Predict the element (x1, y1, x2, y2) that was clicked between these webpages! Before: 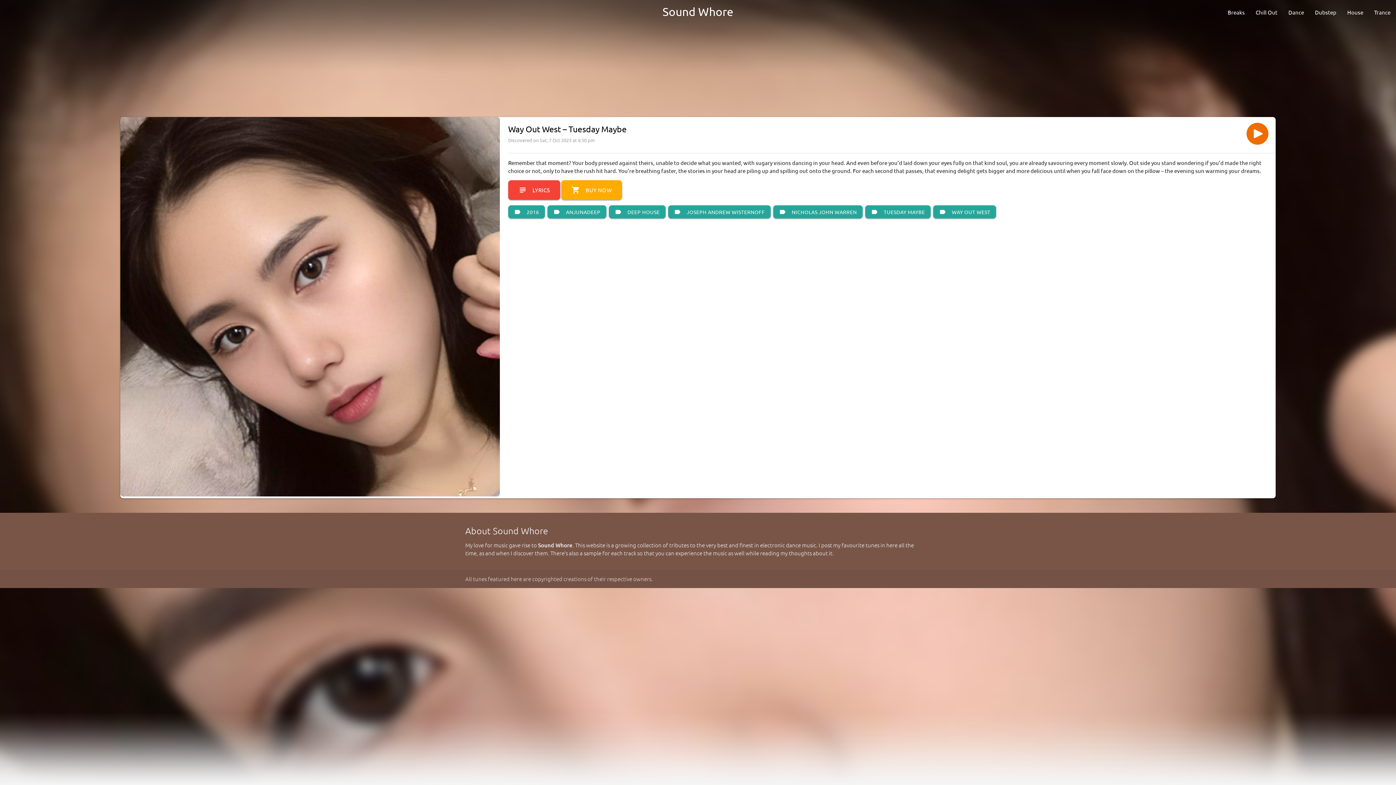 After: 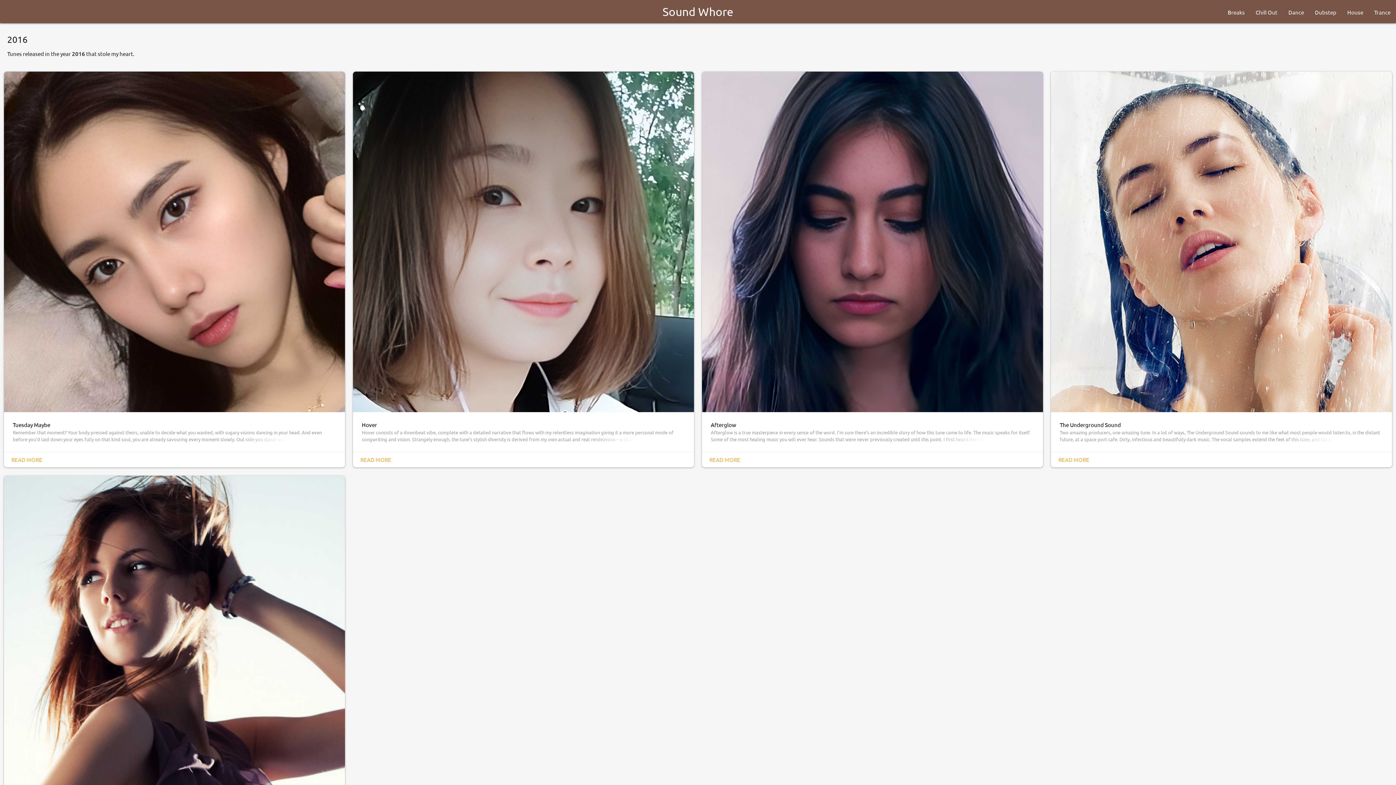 Action: bbox: (508, 205, 545, 218) label: label
2016